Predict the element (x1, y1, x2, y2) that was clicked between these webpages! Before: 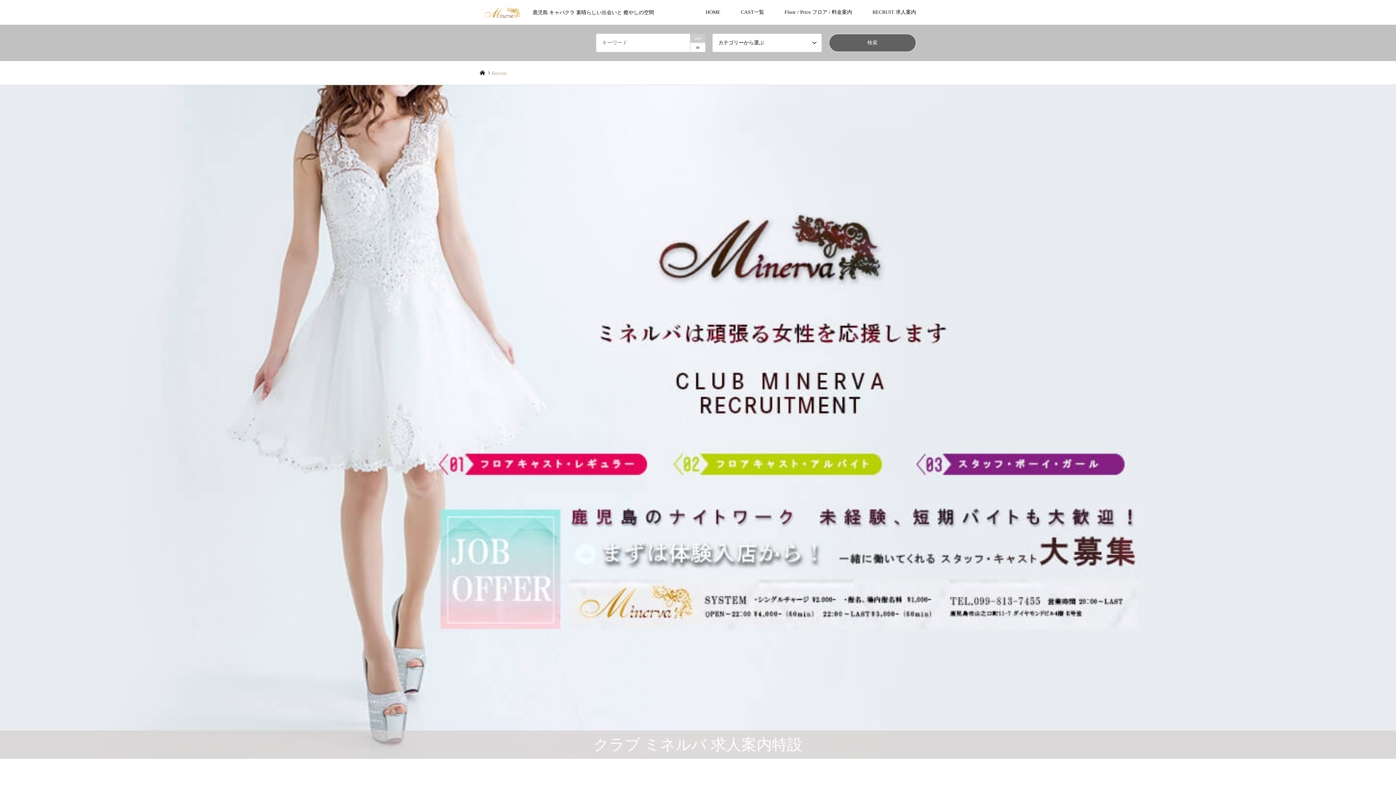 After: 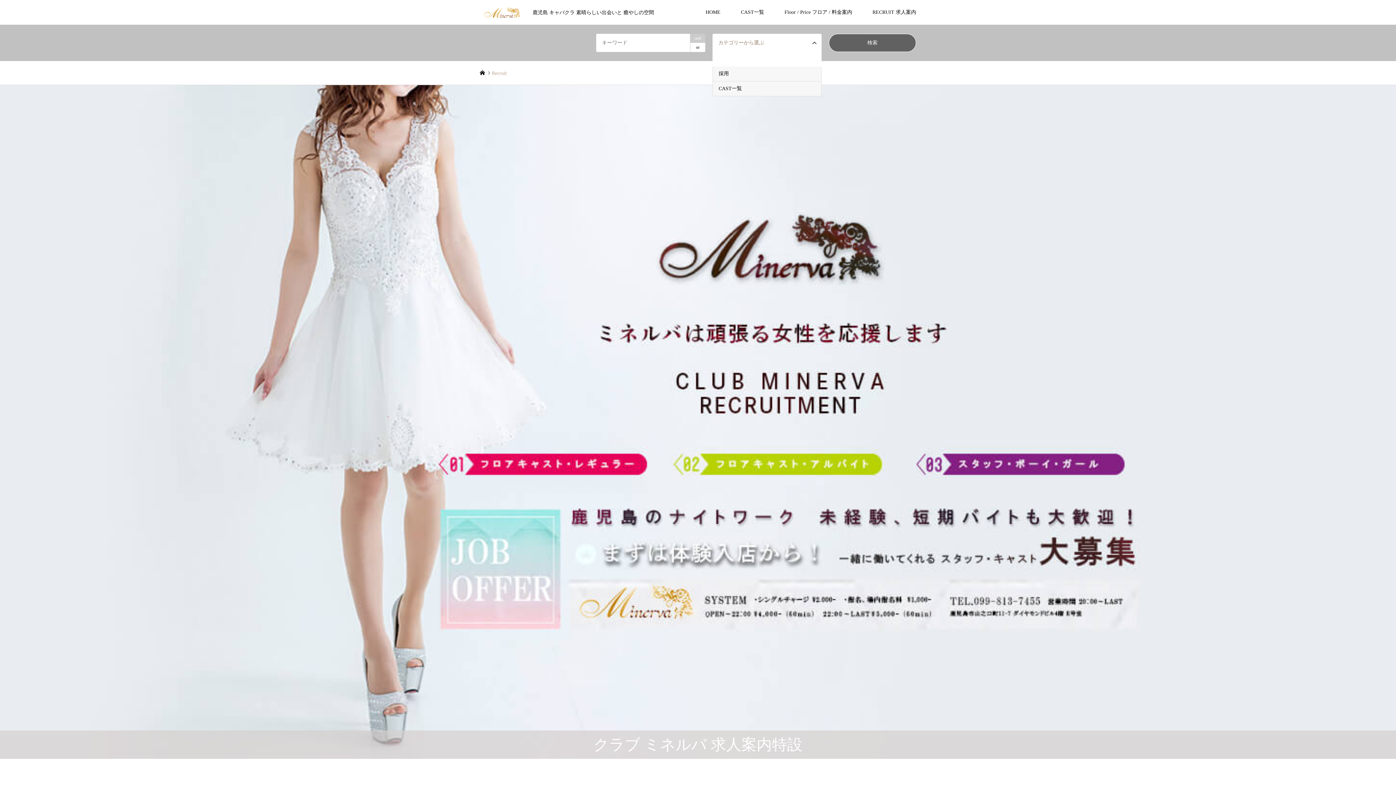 Action: bbox: (712, 33, 821, 52) label: カテゴリーから選ぶ